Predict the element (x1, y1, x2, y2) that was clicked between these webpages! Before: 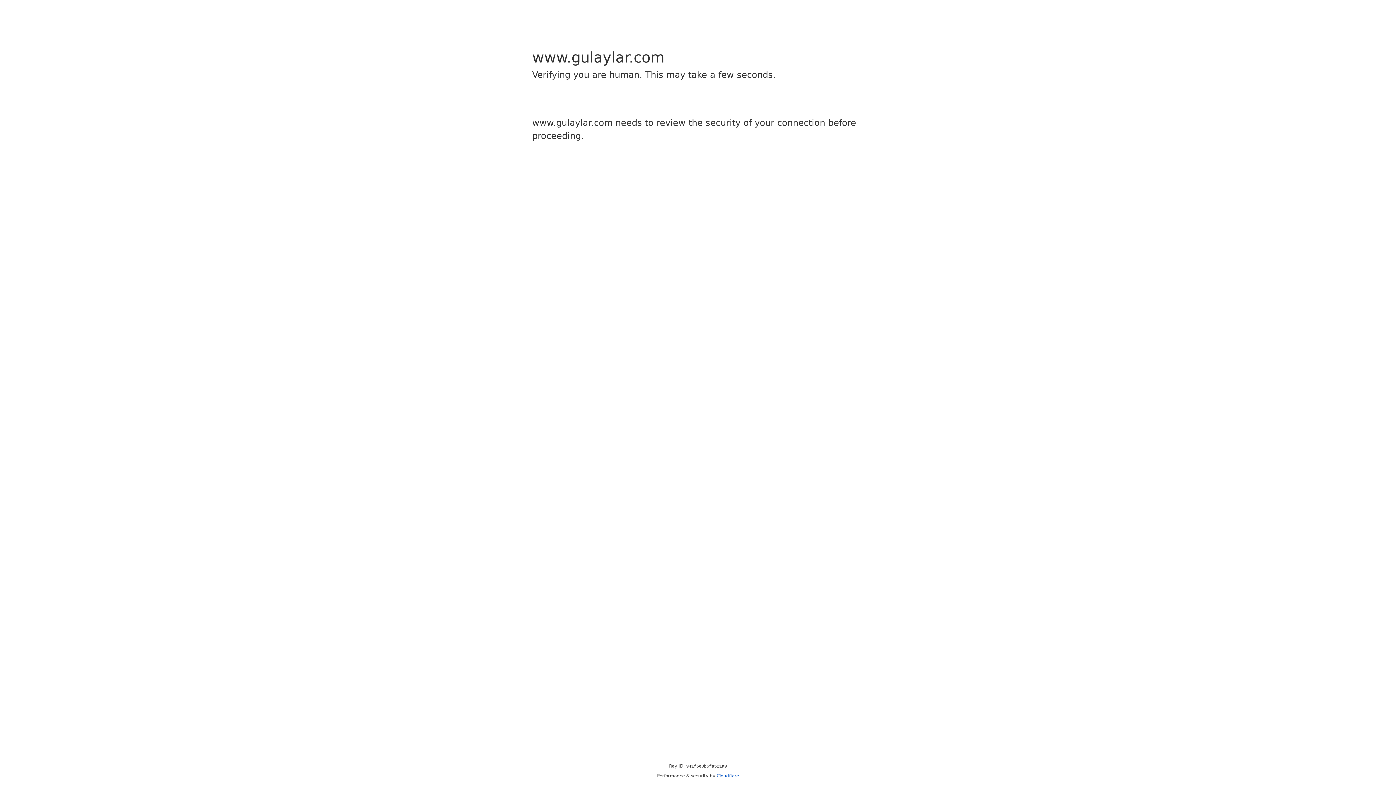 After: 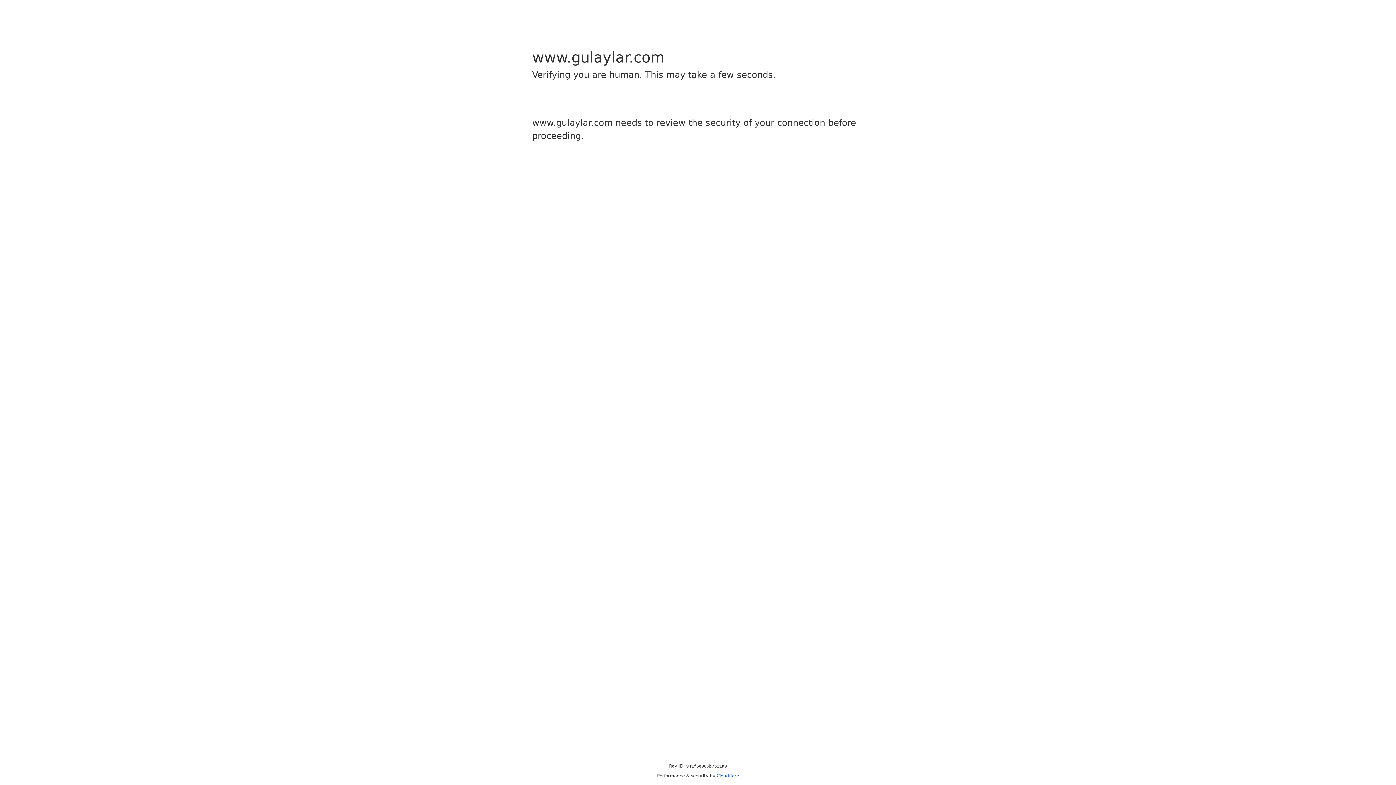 Action: label: Cloudflare bbox: (716, 773, 739, 778)